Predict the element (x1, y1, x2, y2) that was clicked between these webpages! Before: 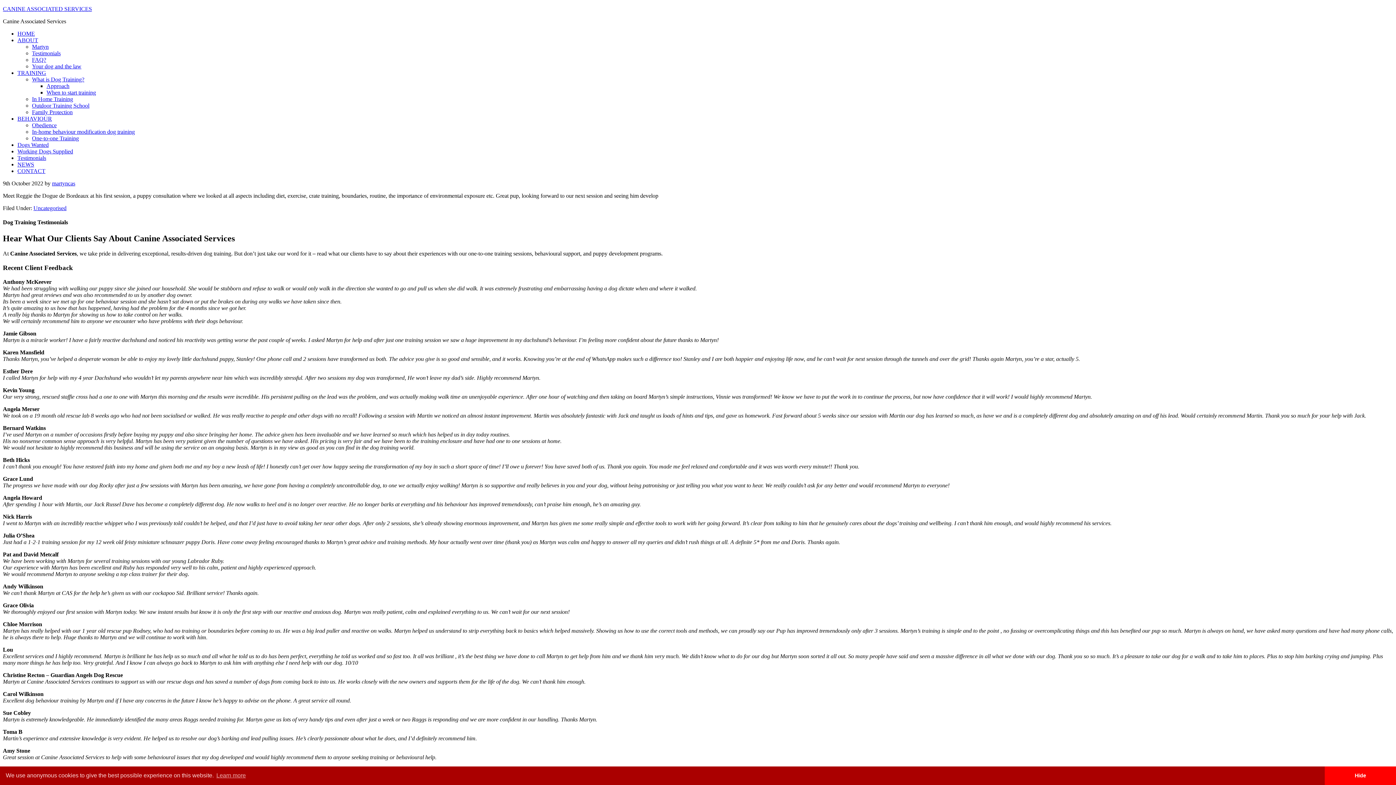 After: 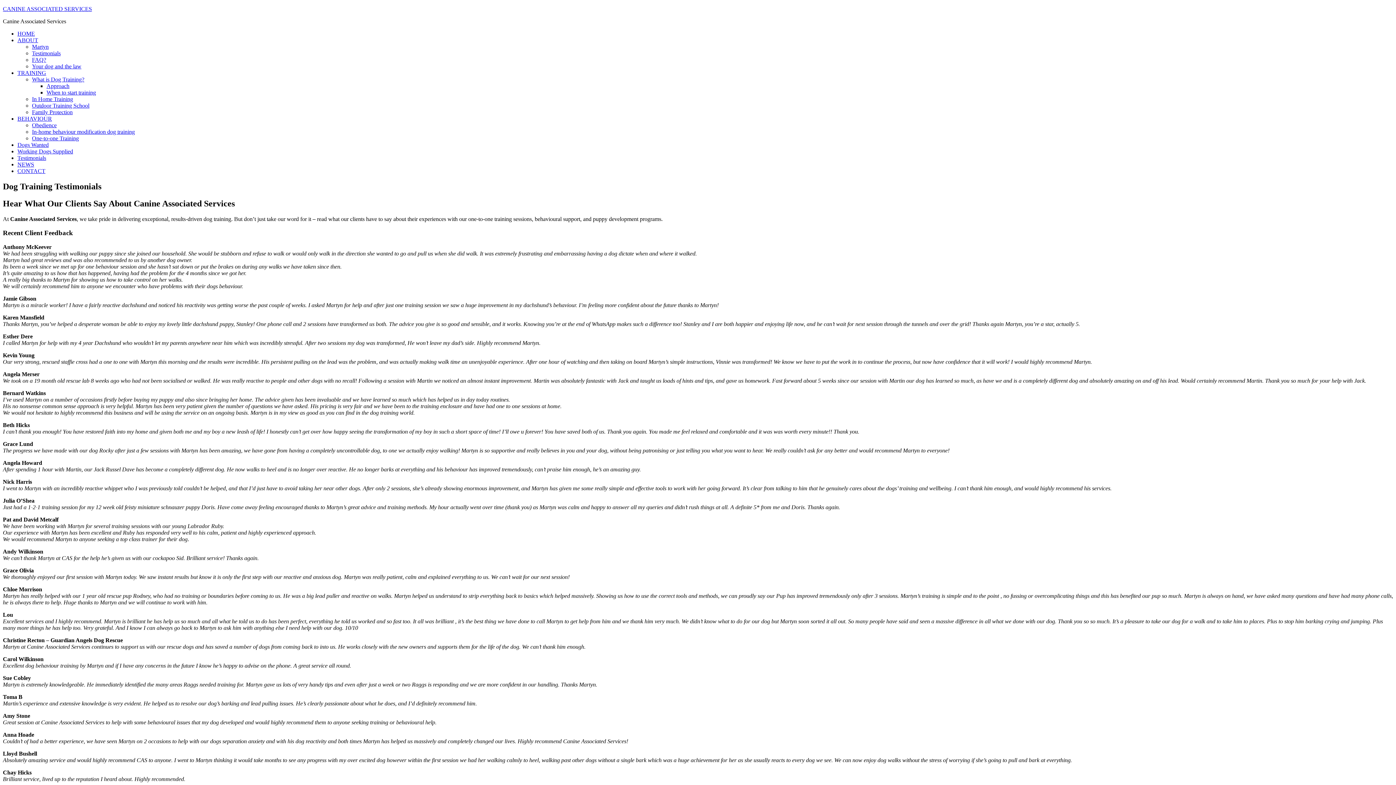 Action: bbox: (17, 154, 46, 161) label: Testimonials